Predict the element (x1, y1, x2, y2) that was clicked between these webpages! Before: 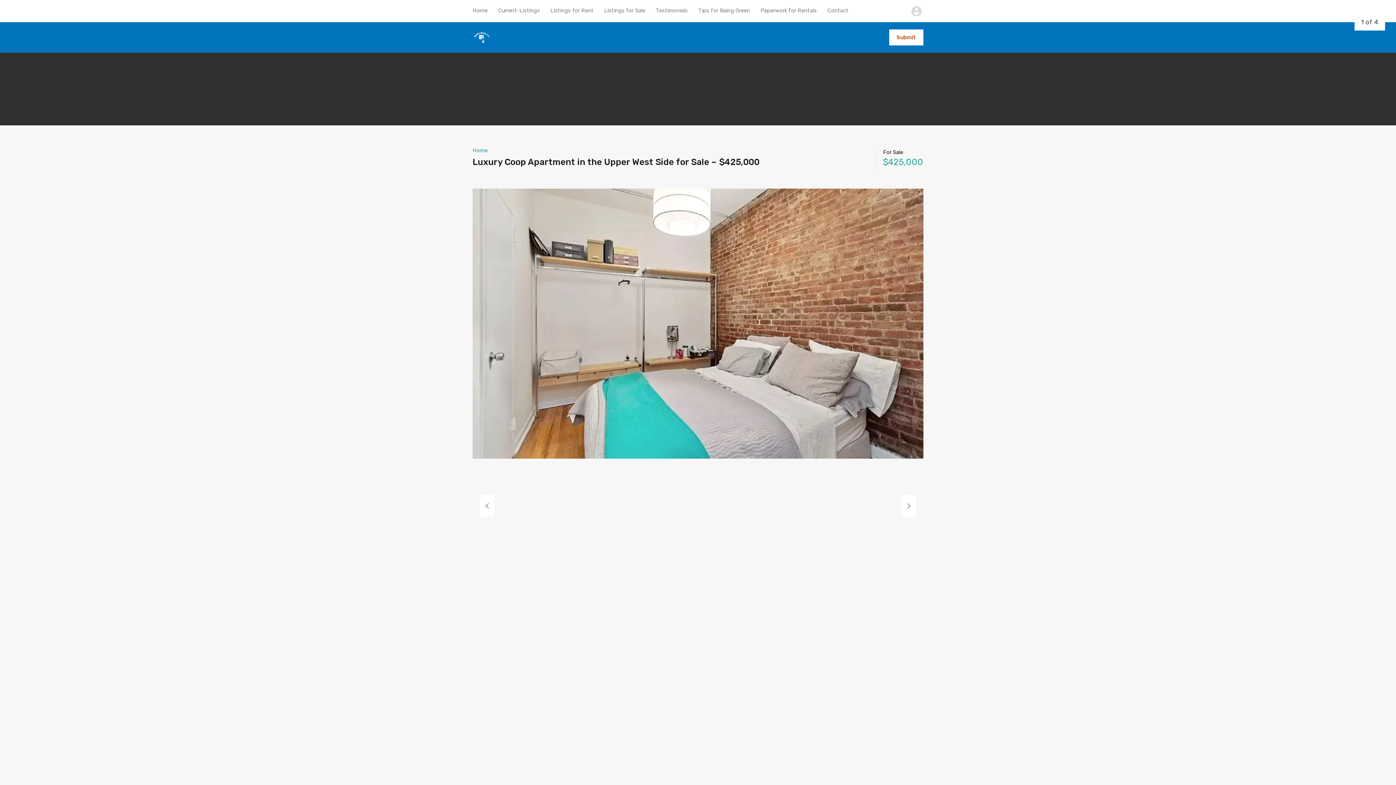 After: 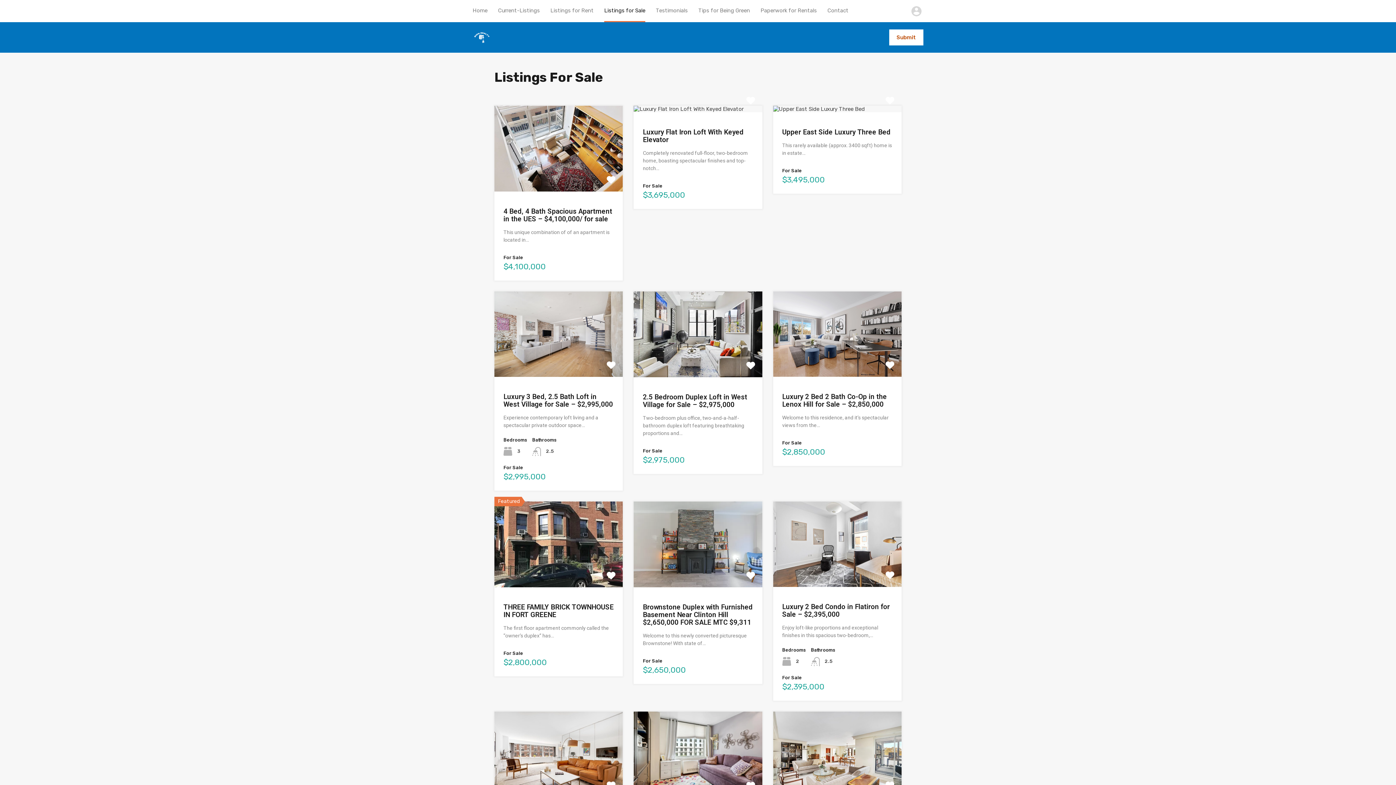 Action: label: Listings for Sale bbox: (604, 0, 645, 21)